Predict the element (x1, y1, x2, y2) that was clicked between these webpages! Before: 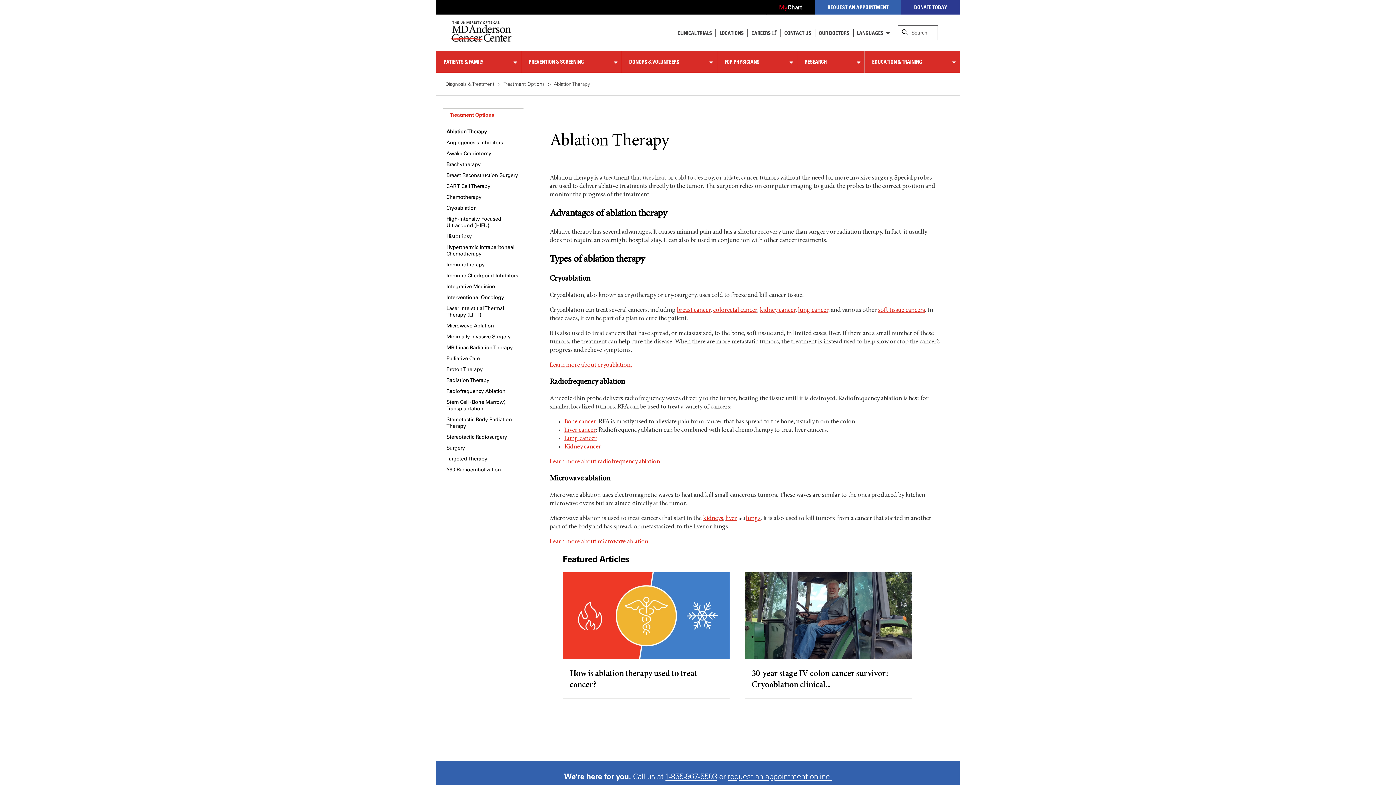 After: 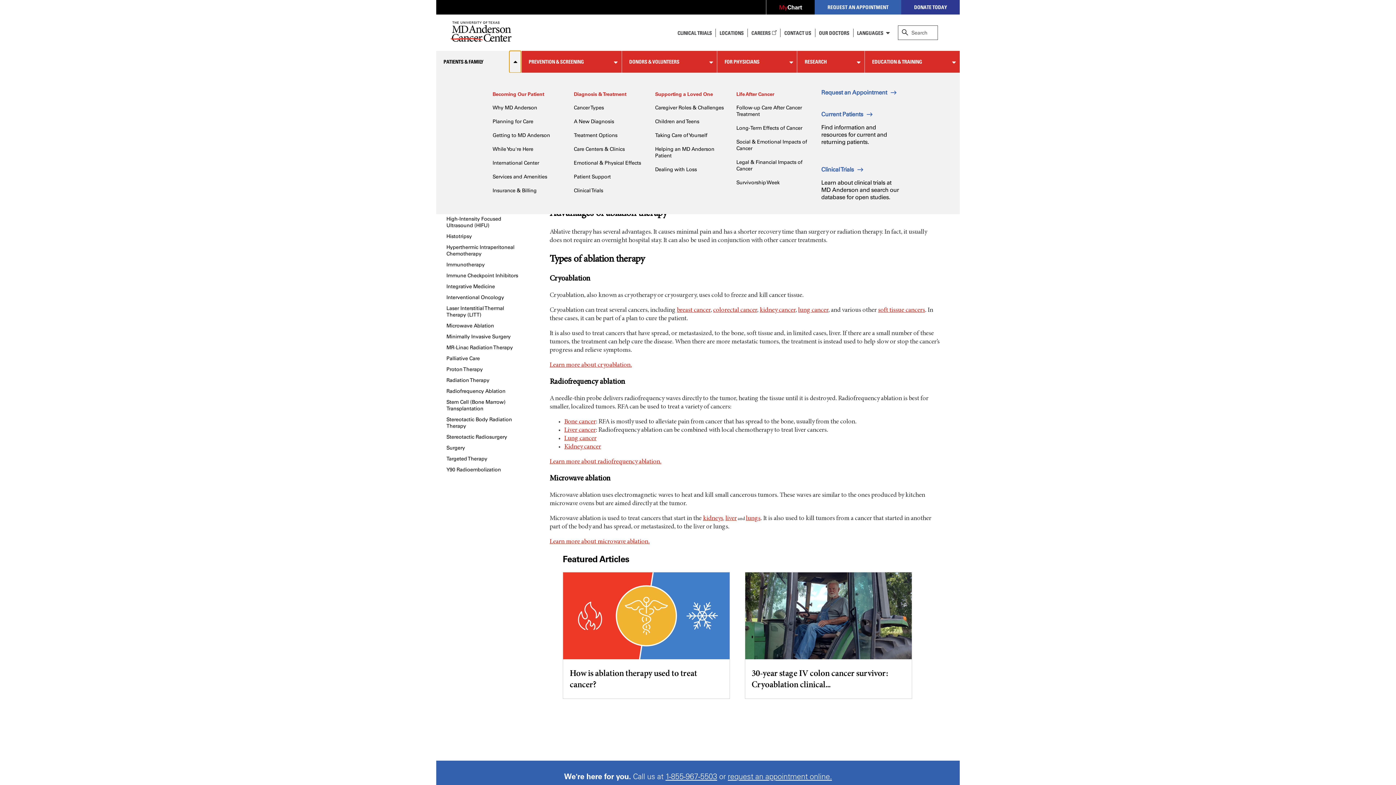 Action: bbox: (509, 50, 521, 72)